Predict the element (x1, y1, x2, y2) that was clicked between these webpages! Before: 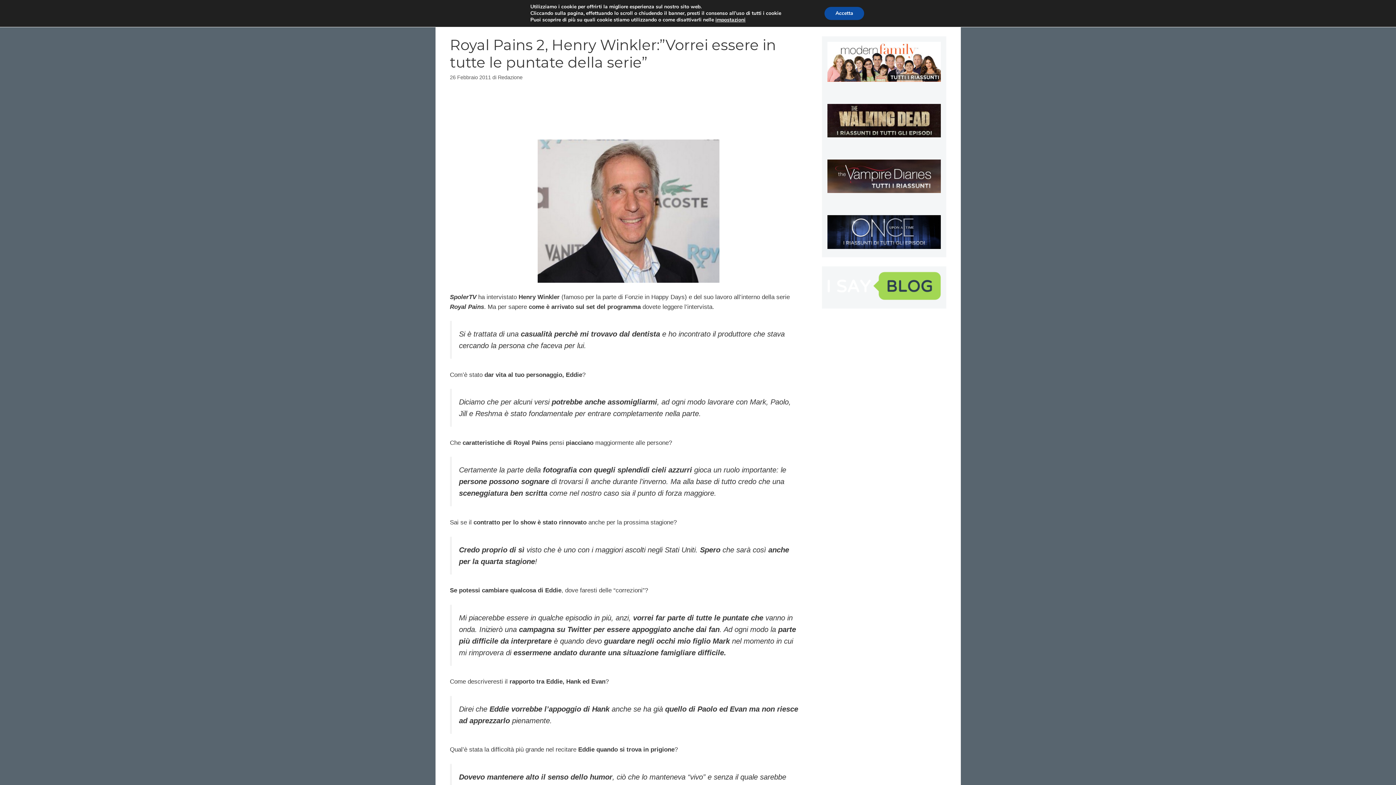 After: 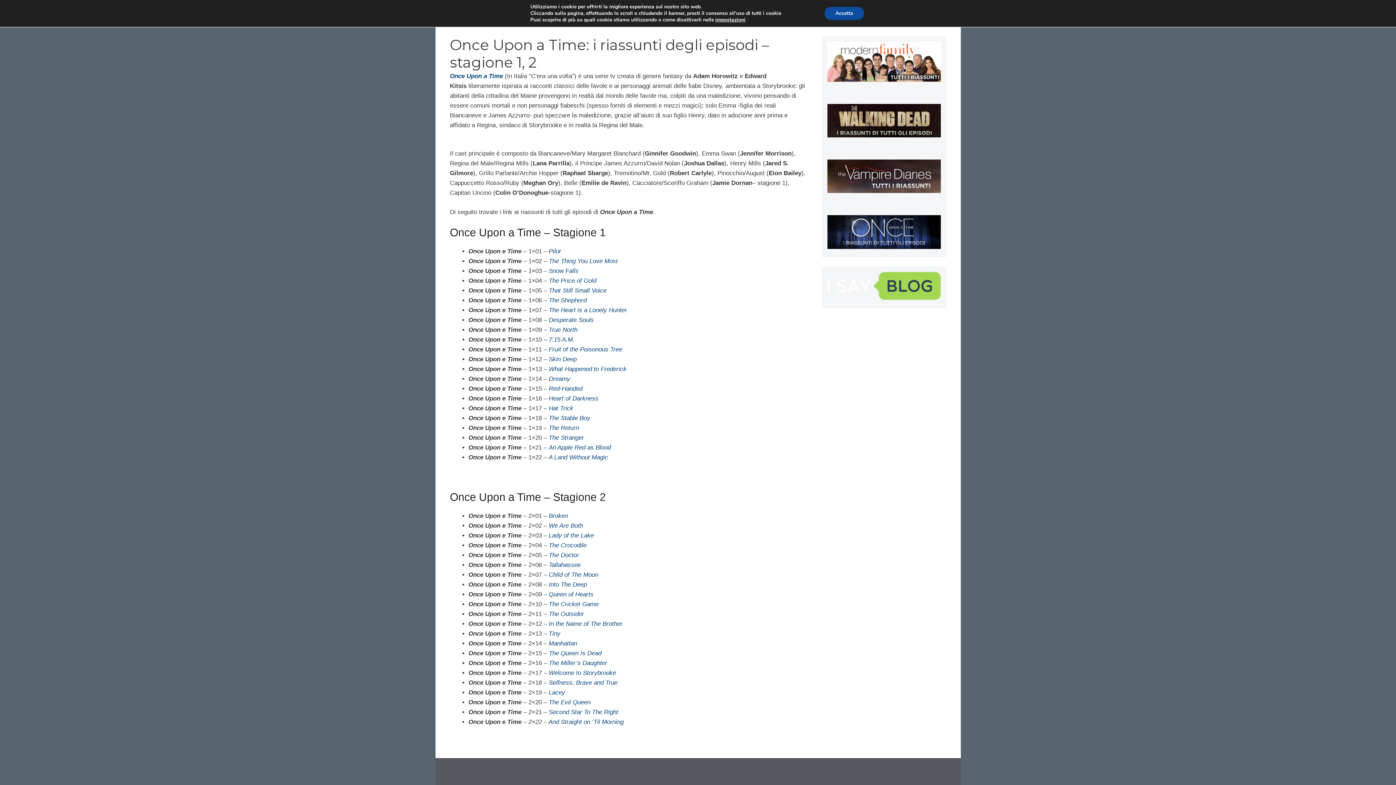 Action: bbox: (827, 243, 940, 250)